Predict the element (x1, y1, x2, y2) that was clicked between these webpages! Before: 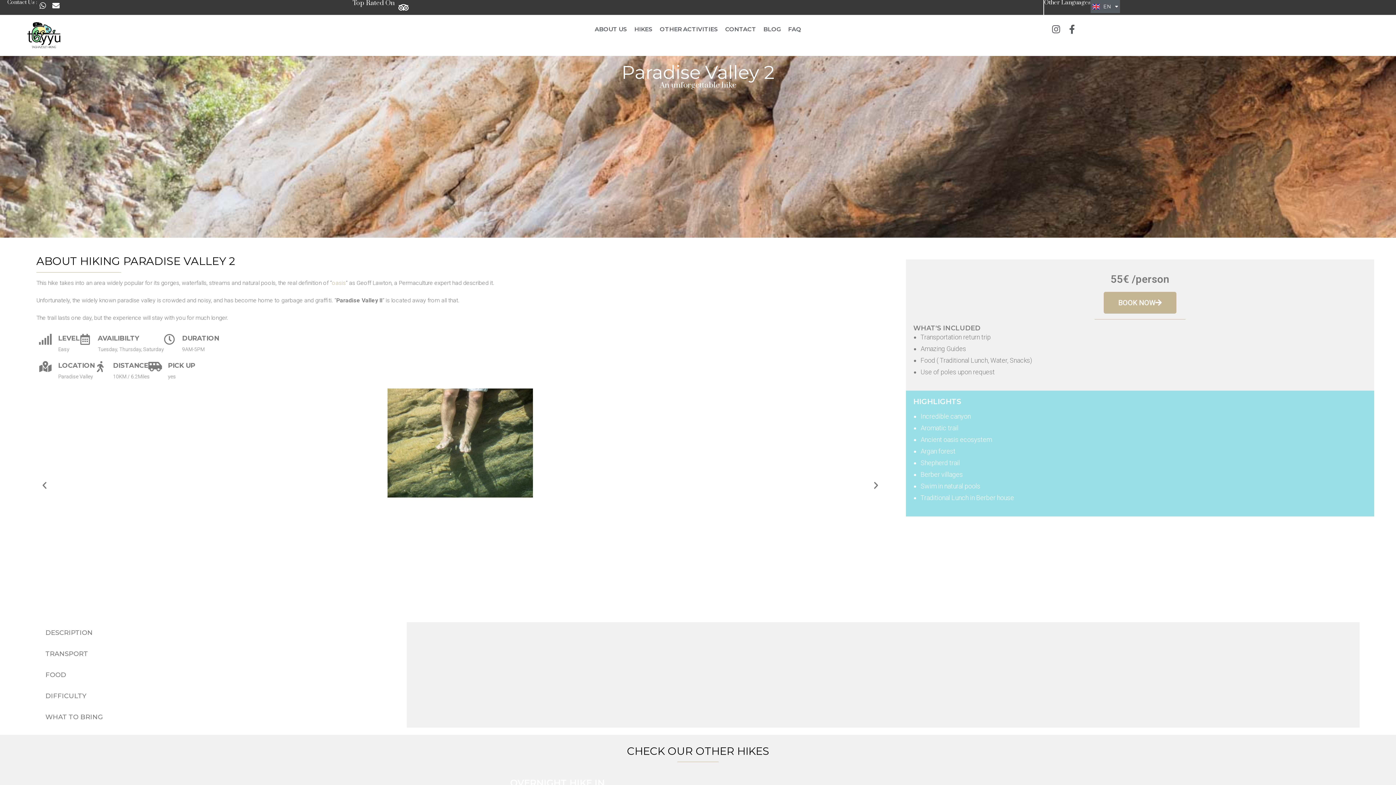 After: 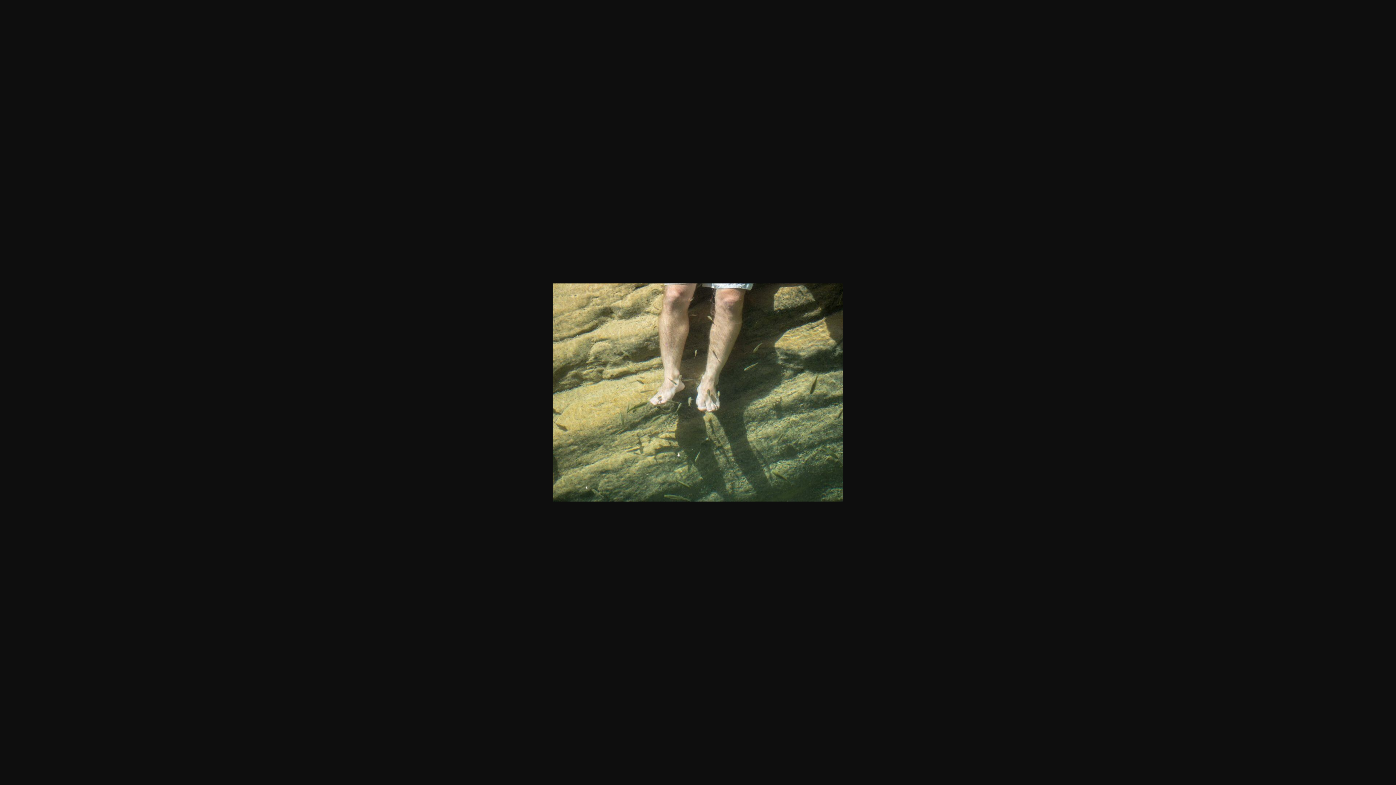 Action: bbox: (40, 388, 880, 497)